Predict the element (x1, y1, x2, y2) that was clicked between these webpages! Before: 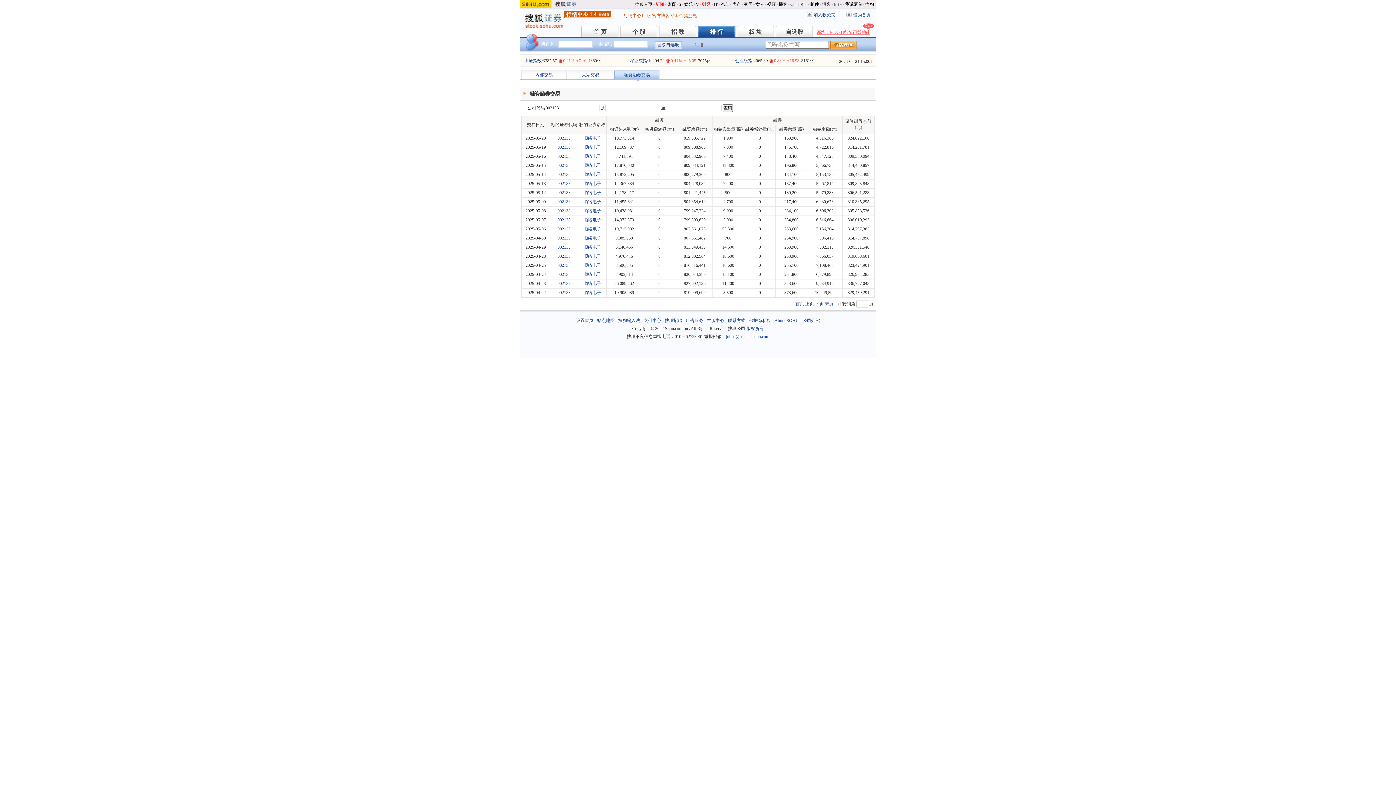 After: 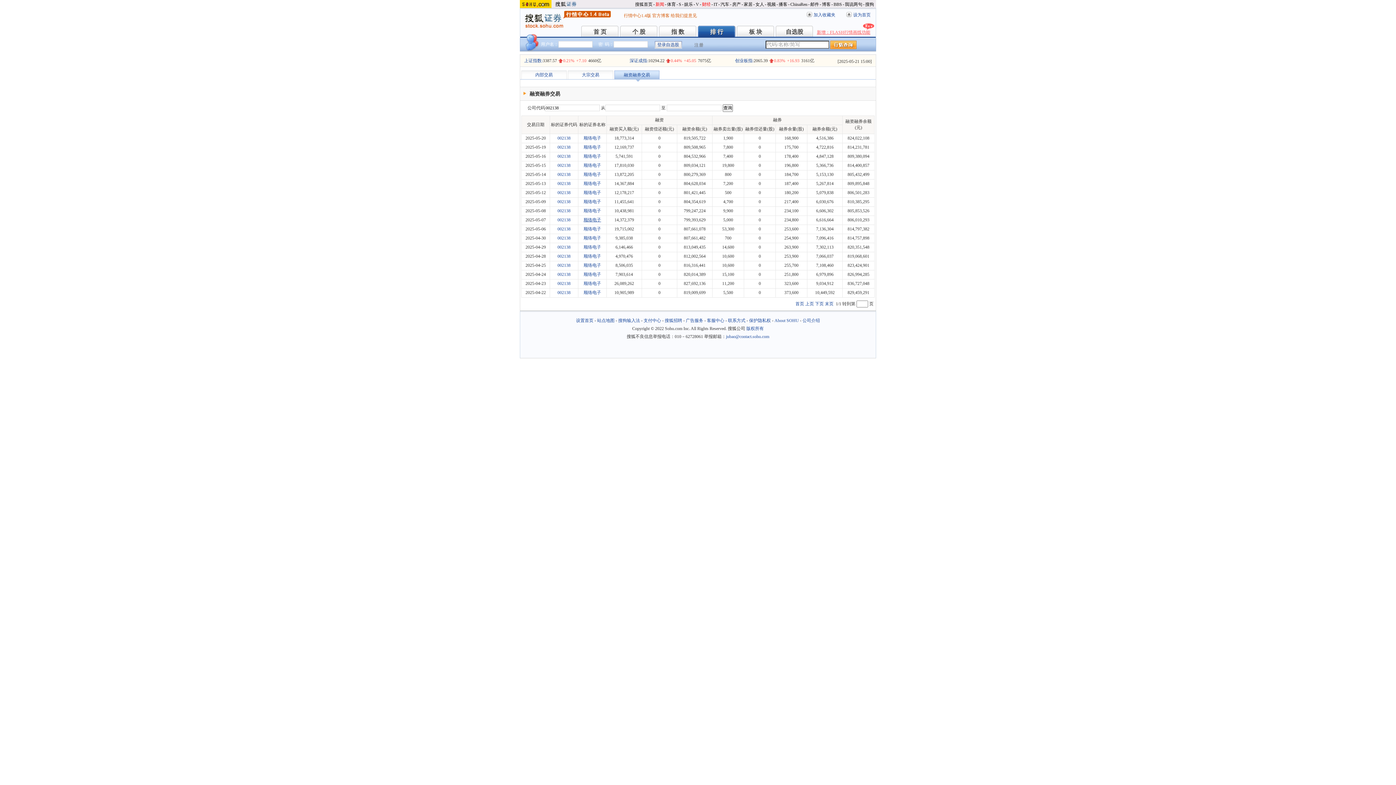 Action: bbox: (583, 217, 601, 222) label: 顺络电子